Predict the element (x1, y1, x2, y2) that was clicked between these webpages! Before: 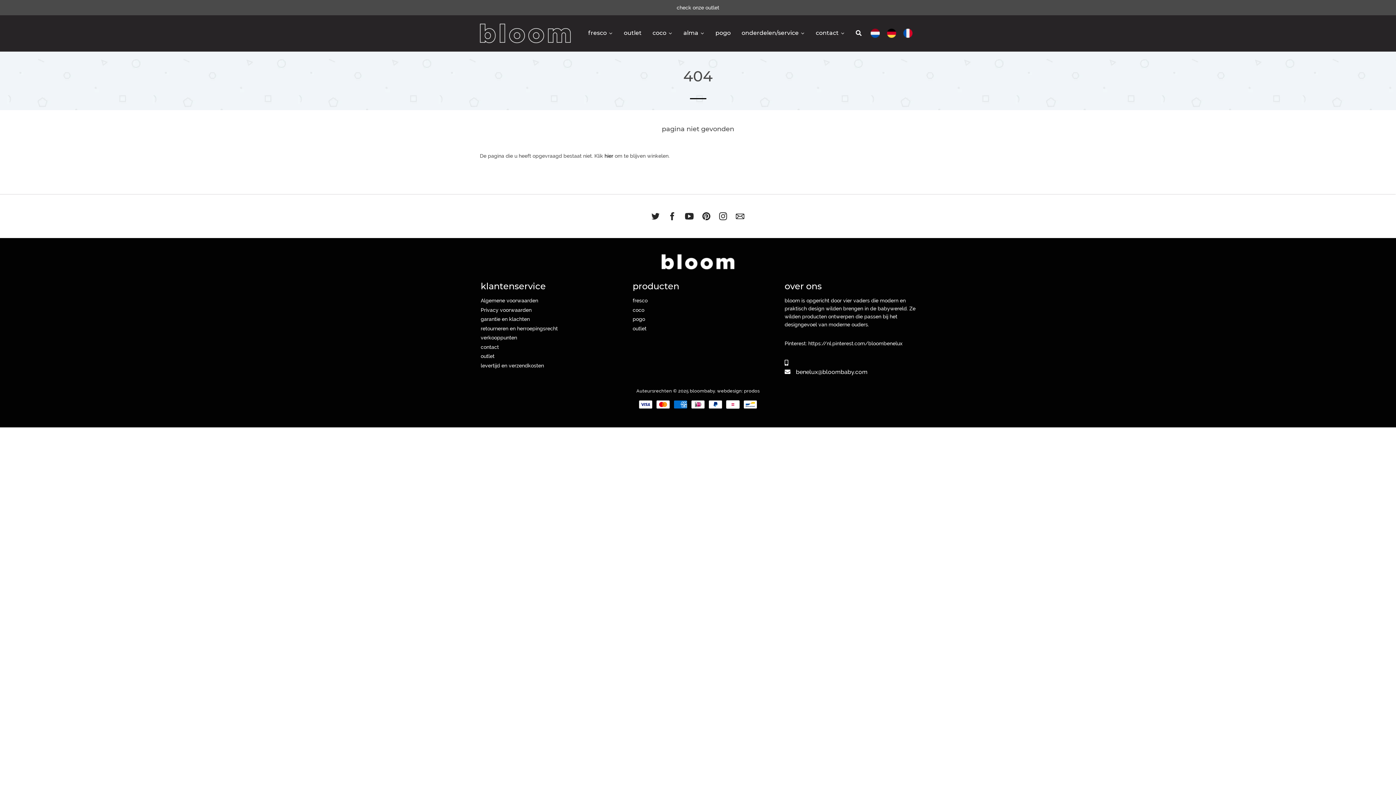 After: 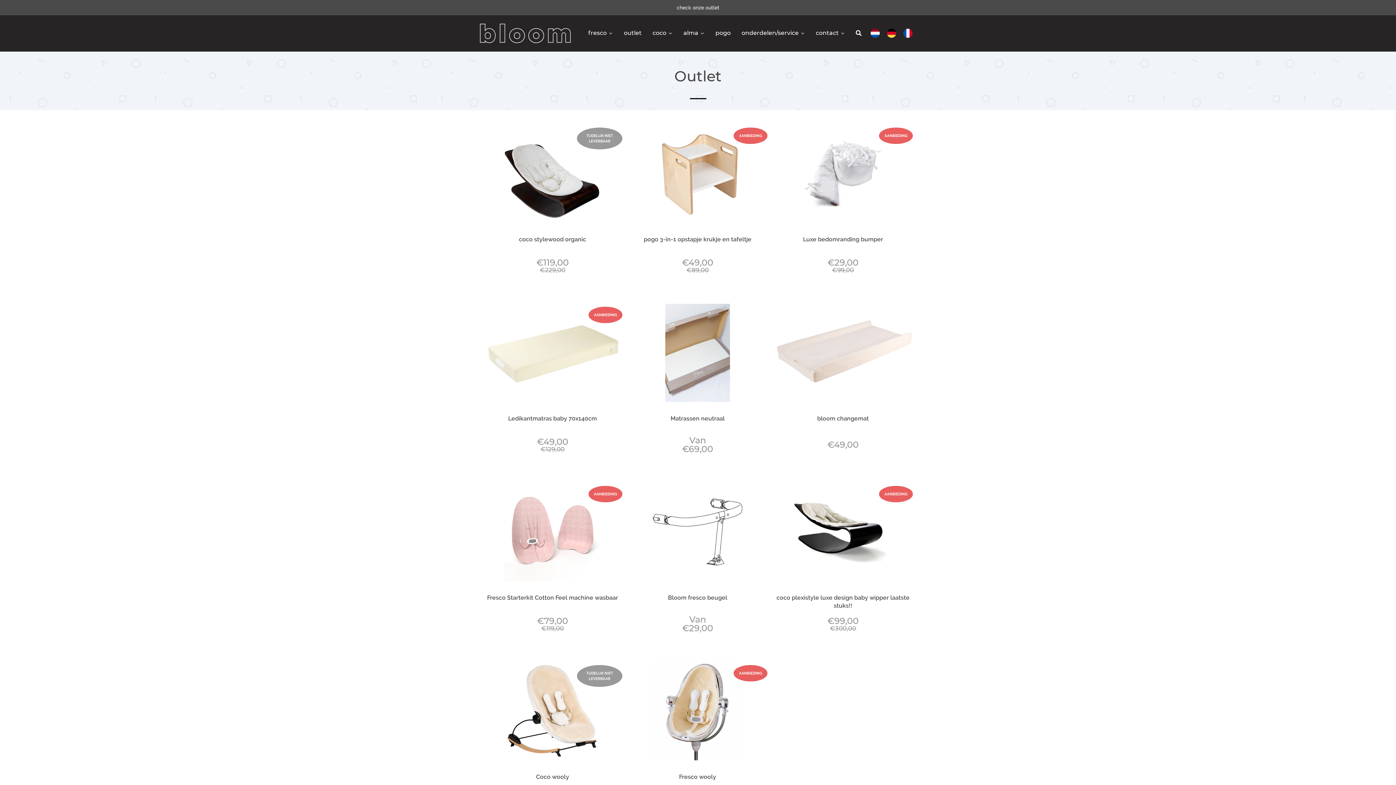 Action: bbox: (480, 353, 494, 359) label: outlet